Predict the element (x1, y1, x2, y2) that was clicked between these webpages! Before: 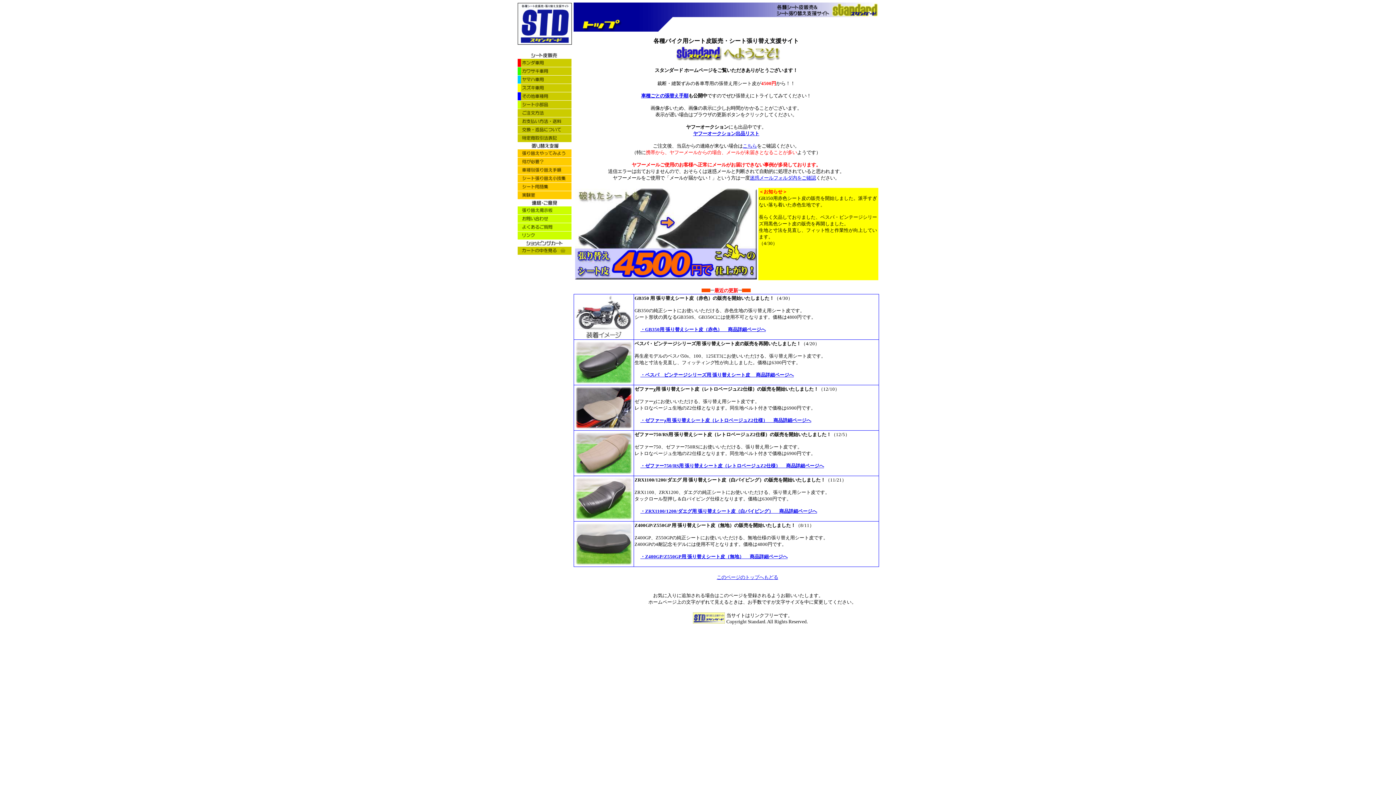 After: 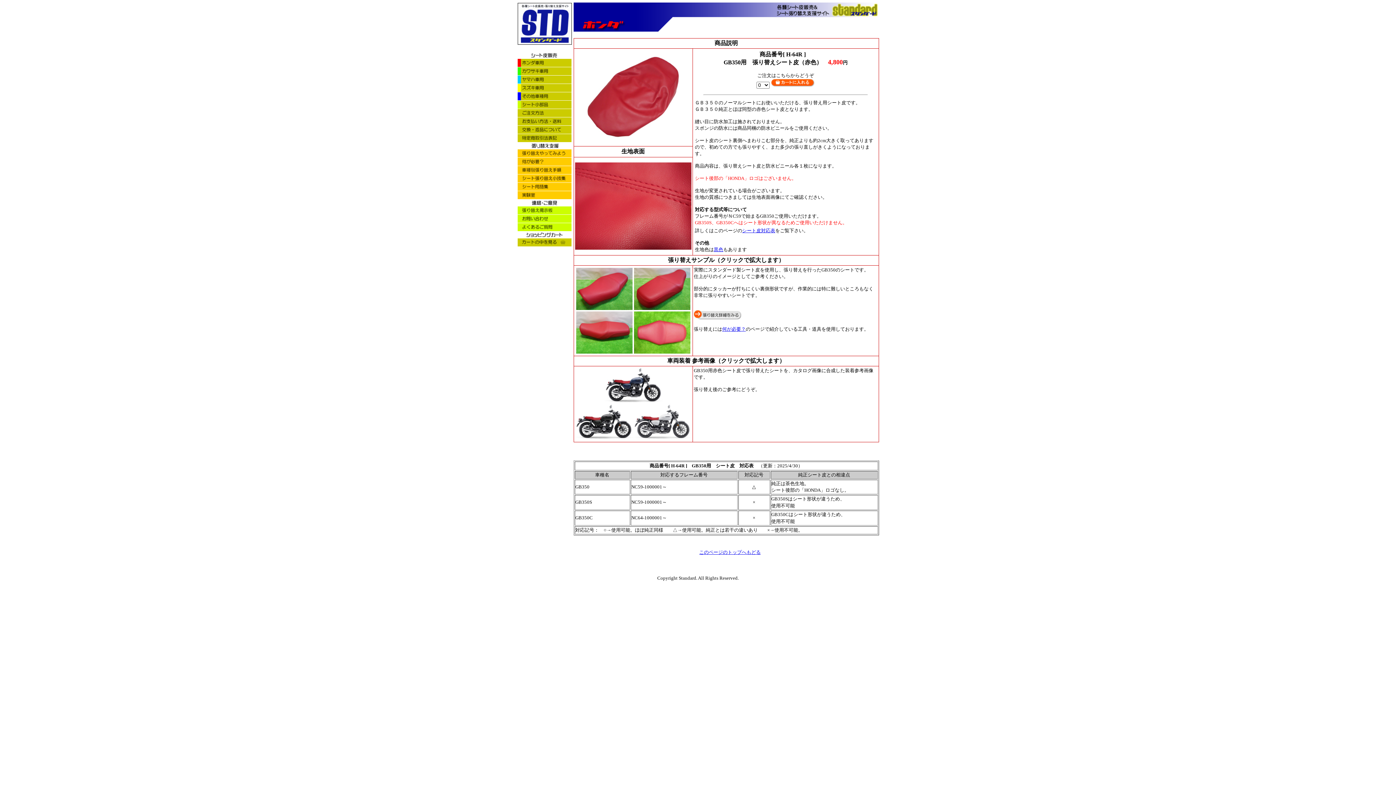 Action: bbox: (574, 333, 632, 340)